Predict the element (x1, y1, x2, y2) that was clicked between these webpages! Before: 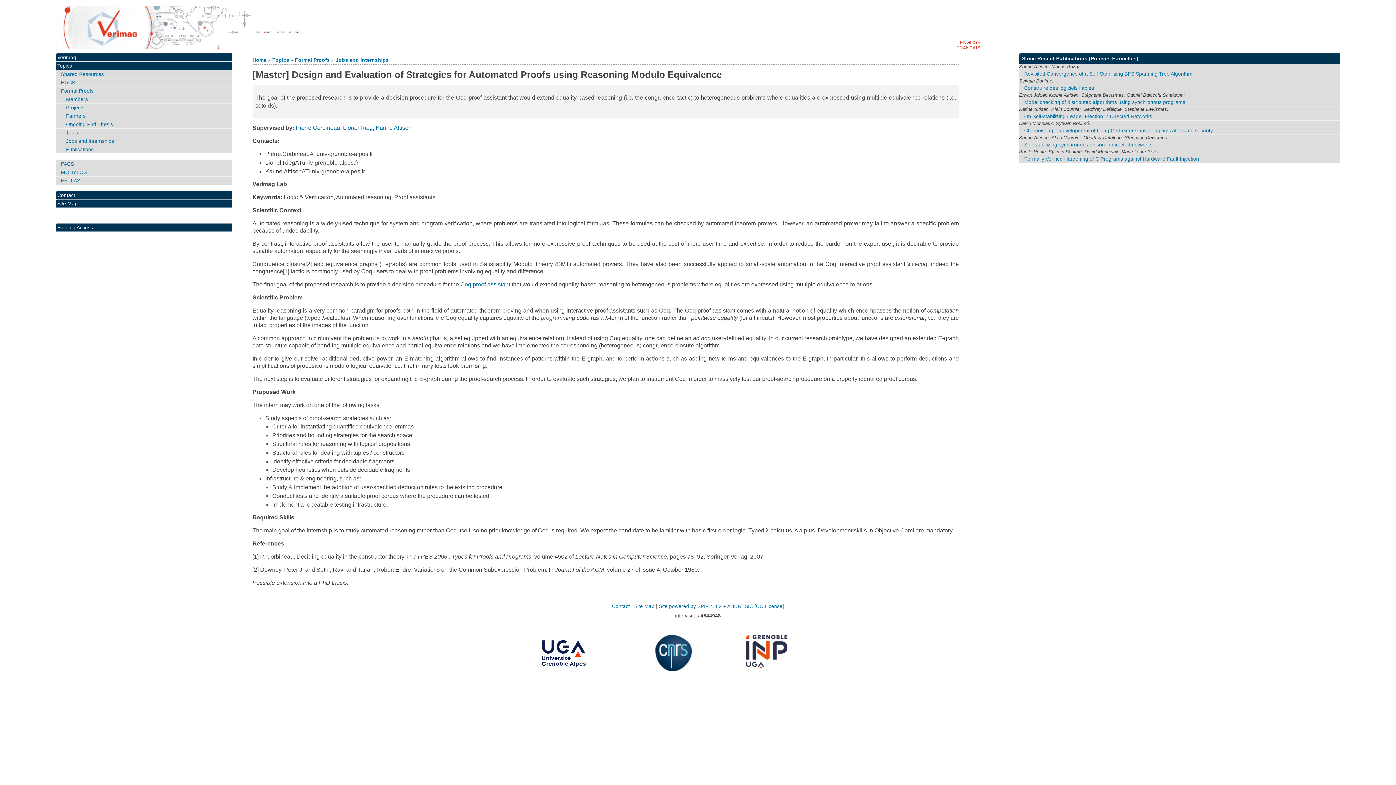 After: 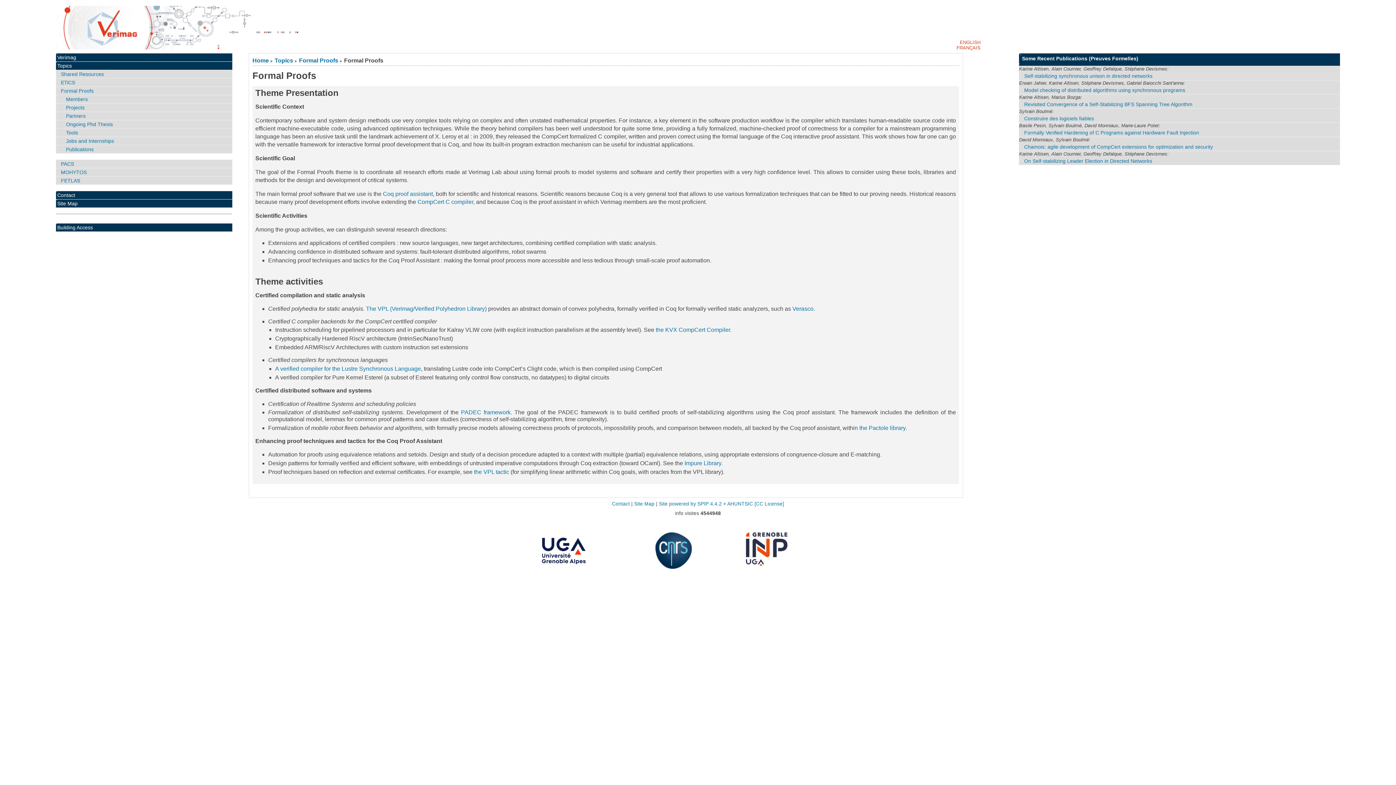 Action: bbox: (295, 57, 330, 62) label: Formal Proofs